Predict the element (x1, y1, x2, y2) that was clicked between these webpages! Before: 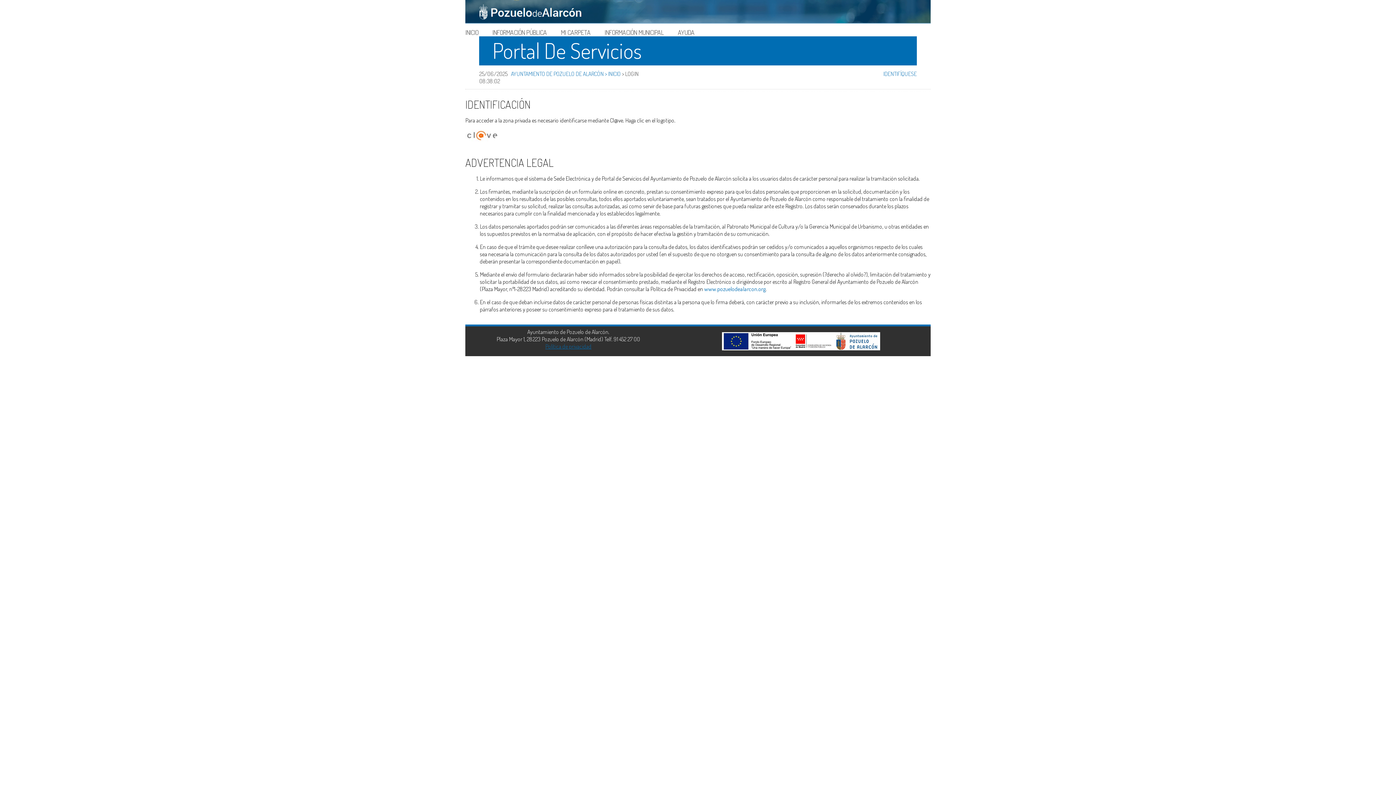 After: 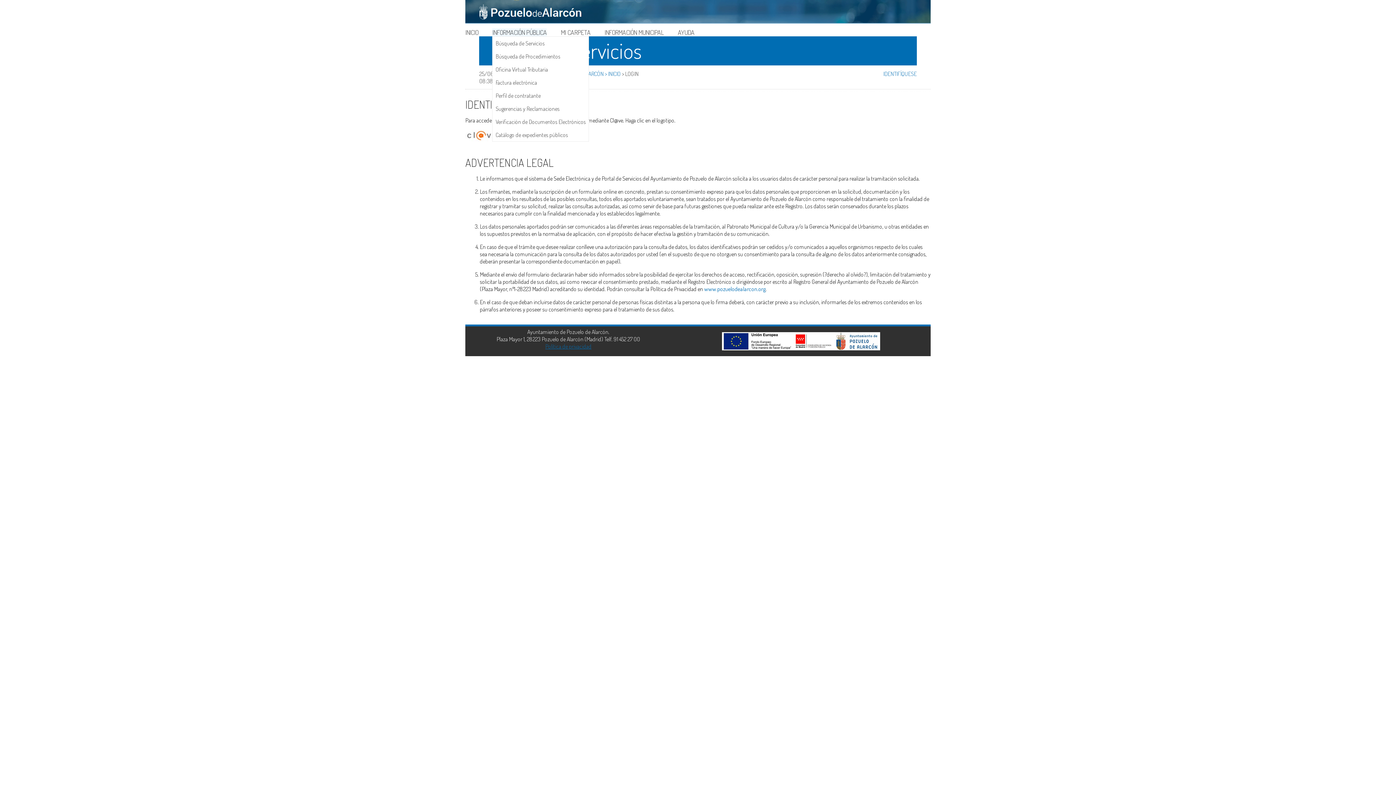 Action: label: INFORMACIÓN PÚBLICA bbox: (492, 28, 547, 36)